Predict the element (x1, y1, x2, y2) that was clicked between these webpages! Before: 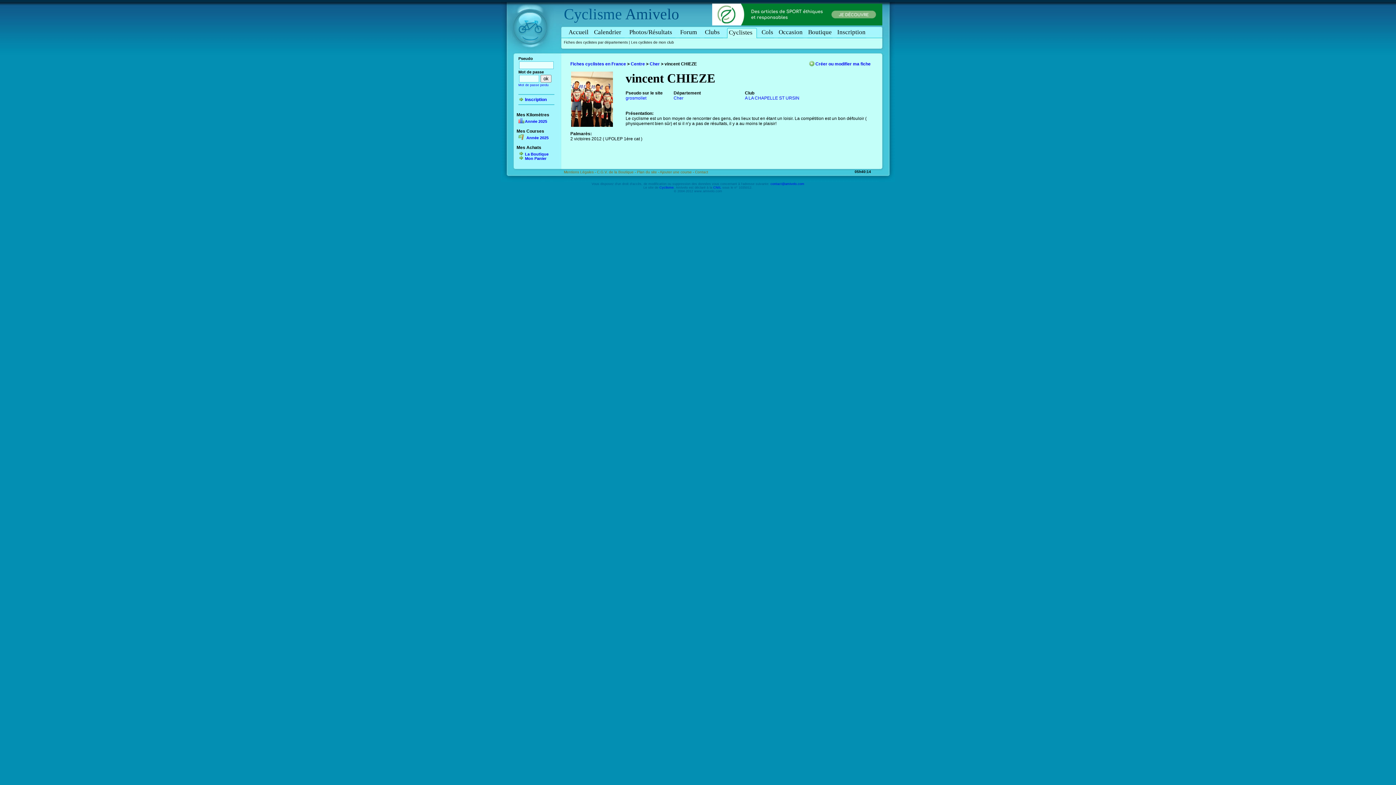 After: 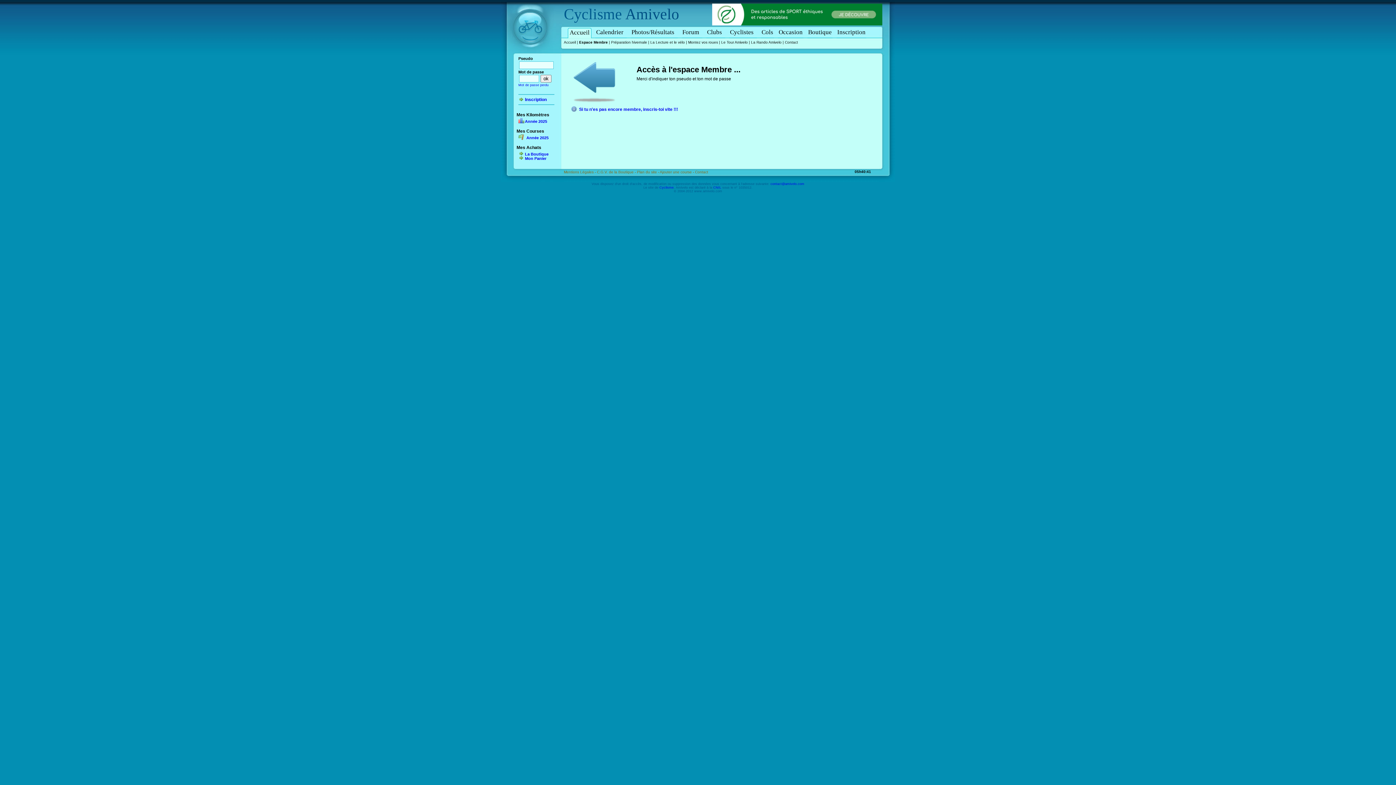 Action: label: Occasion bbox: (778, 28, 802, 35)